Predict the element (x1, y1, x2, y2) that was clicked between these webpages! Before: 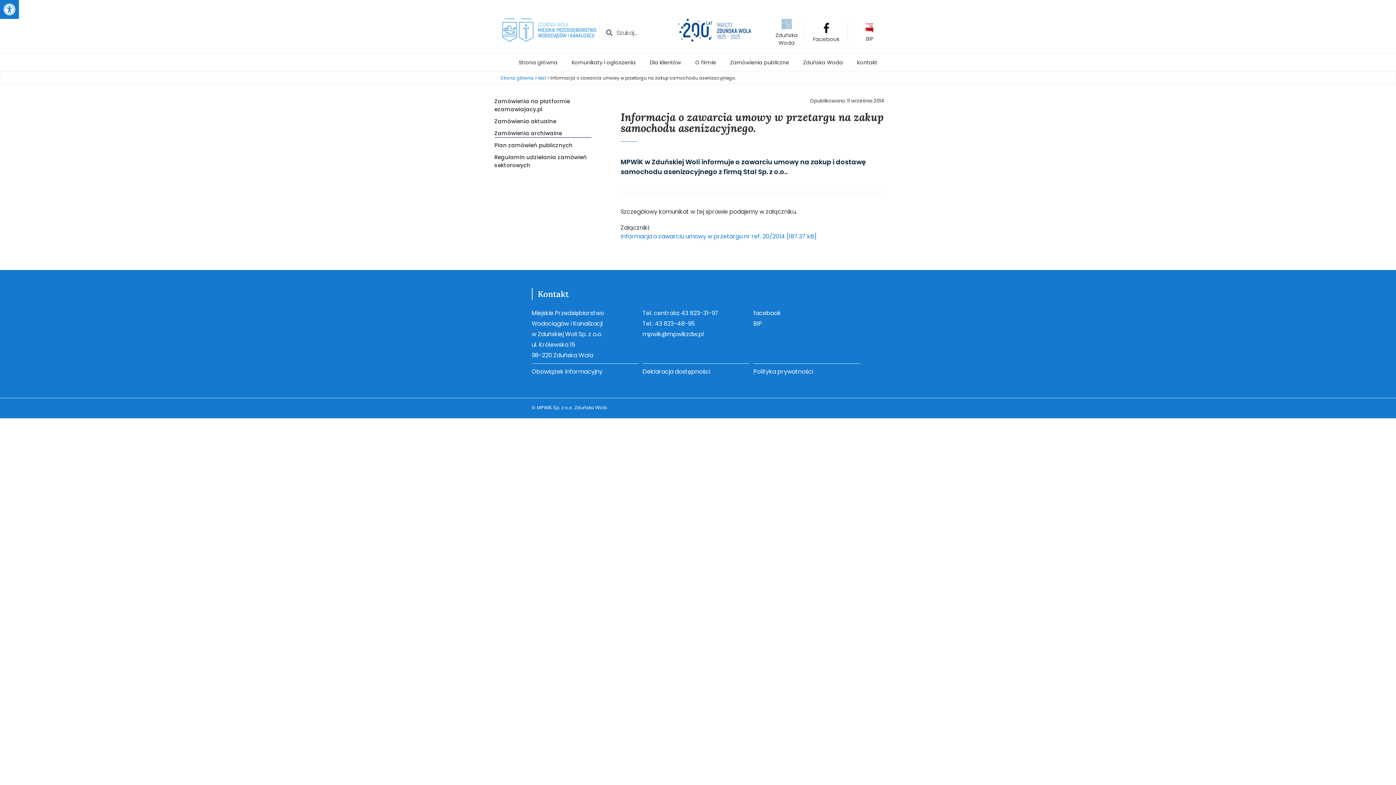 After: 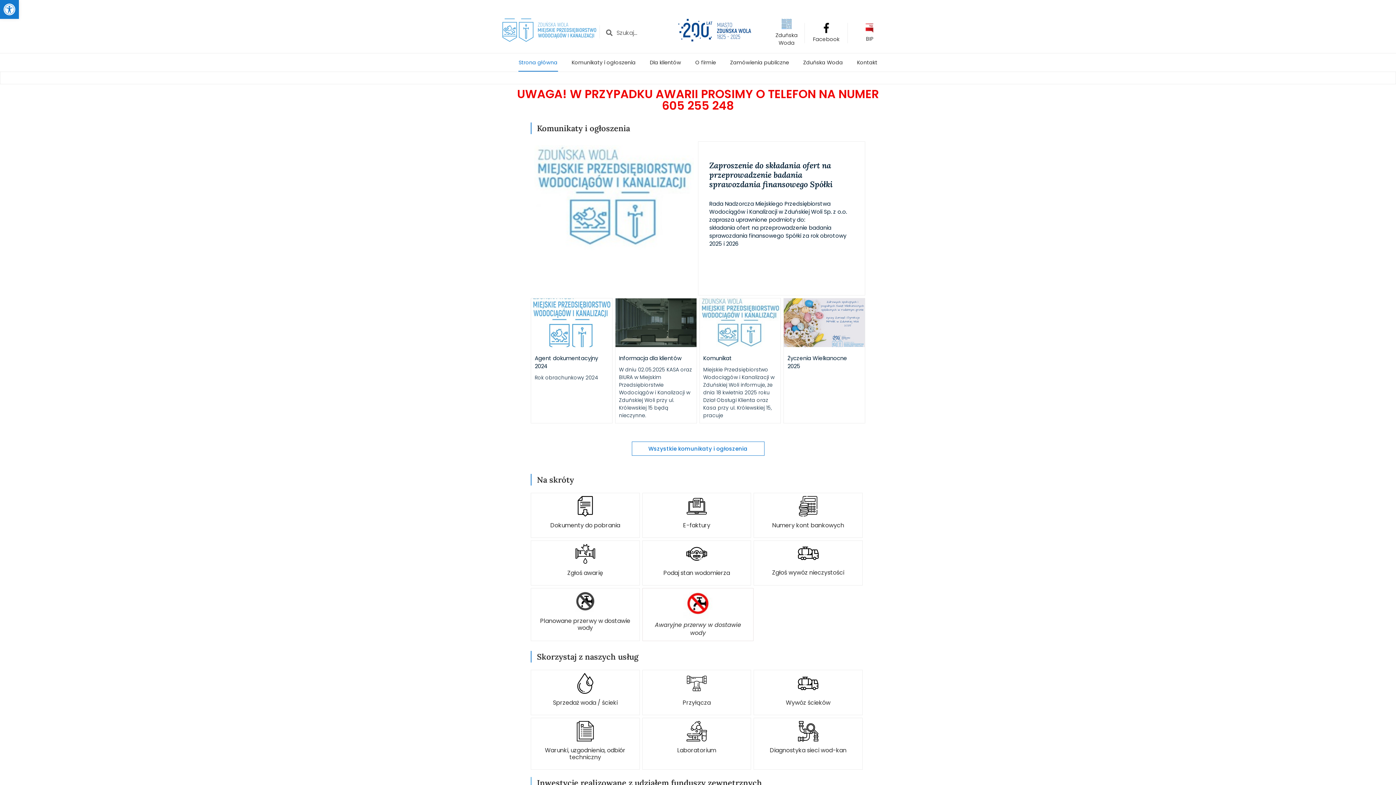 Action: bbox: (518, 53, 558, 71) label: Strona główna